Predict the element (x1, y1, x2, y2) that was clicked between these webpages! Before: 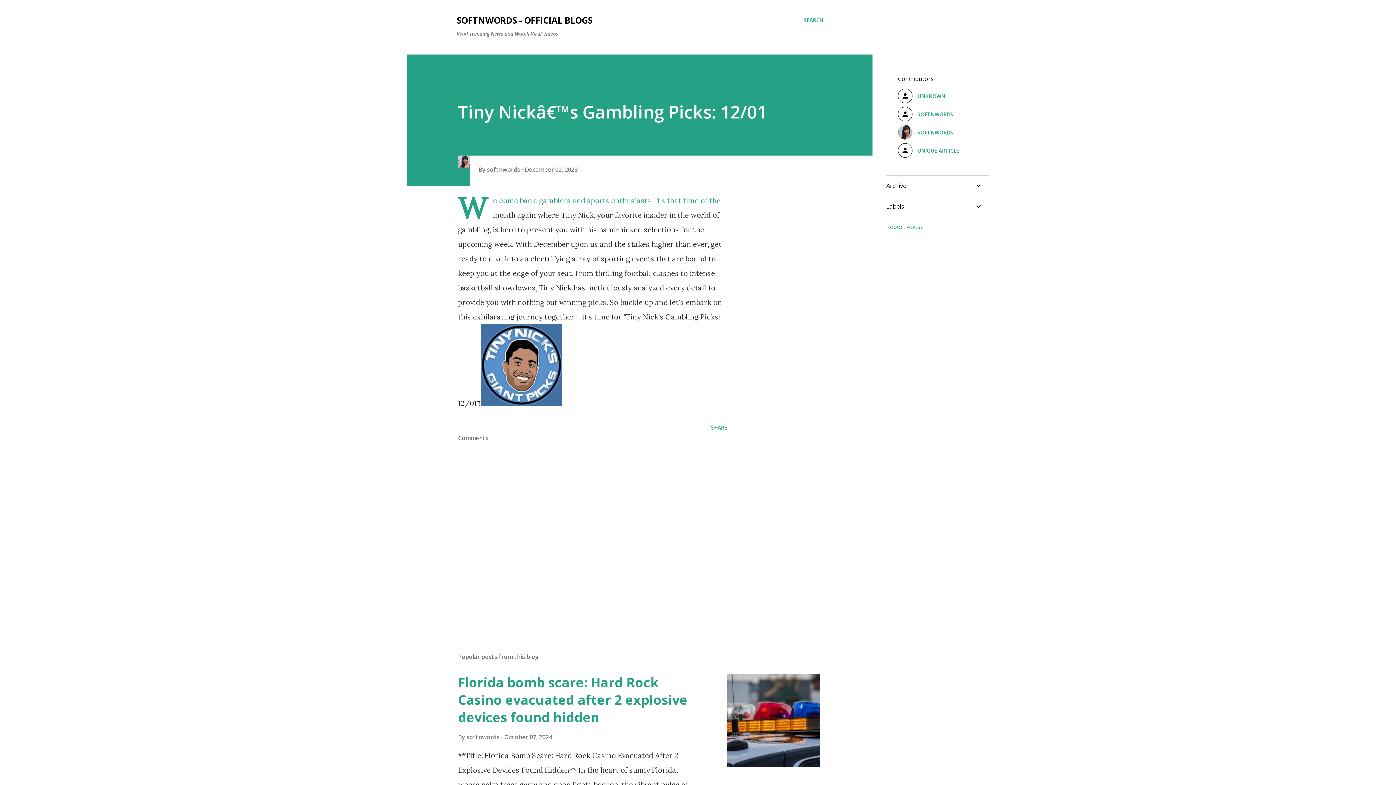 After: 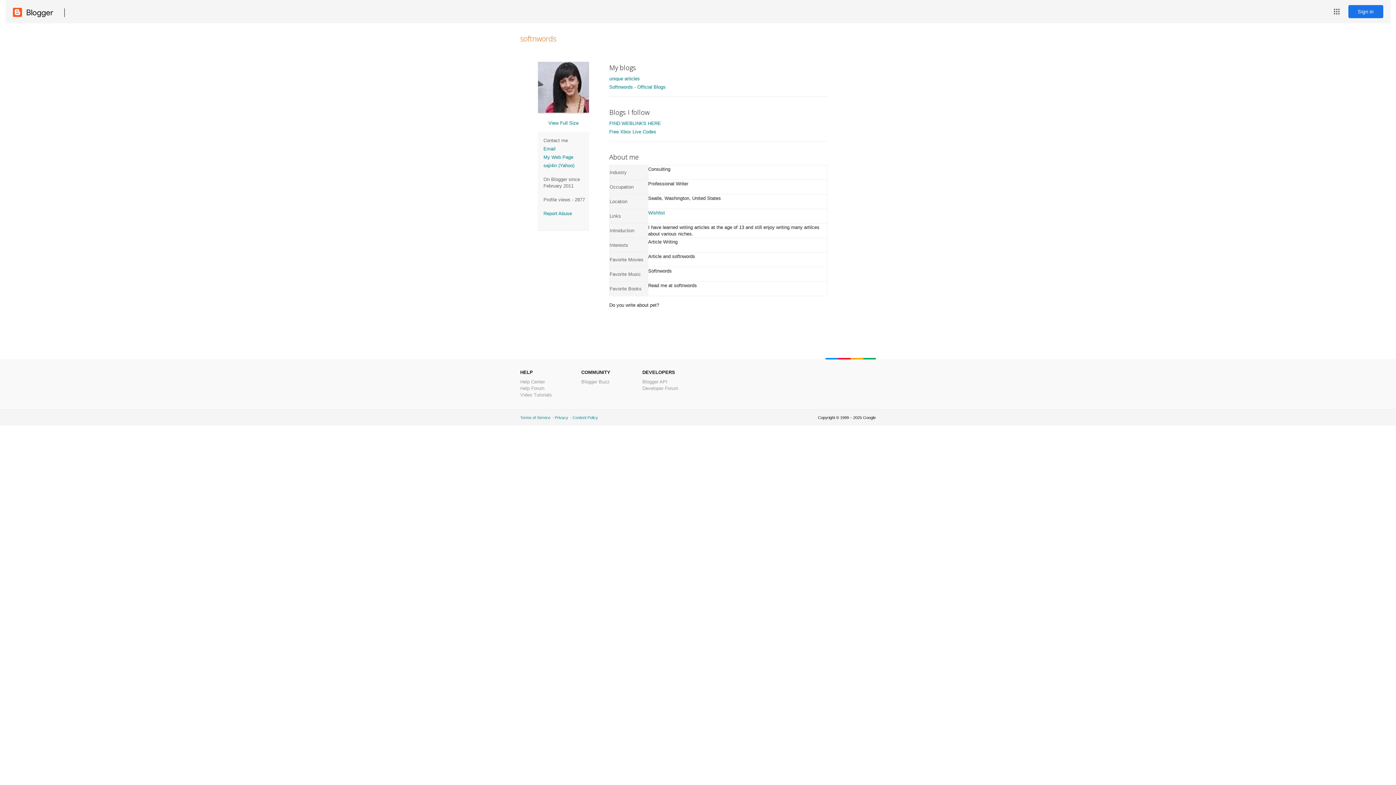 Action: bbox: (898, 125, 977, 139) label: SOFTNWORDS